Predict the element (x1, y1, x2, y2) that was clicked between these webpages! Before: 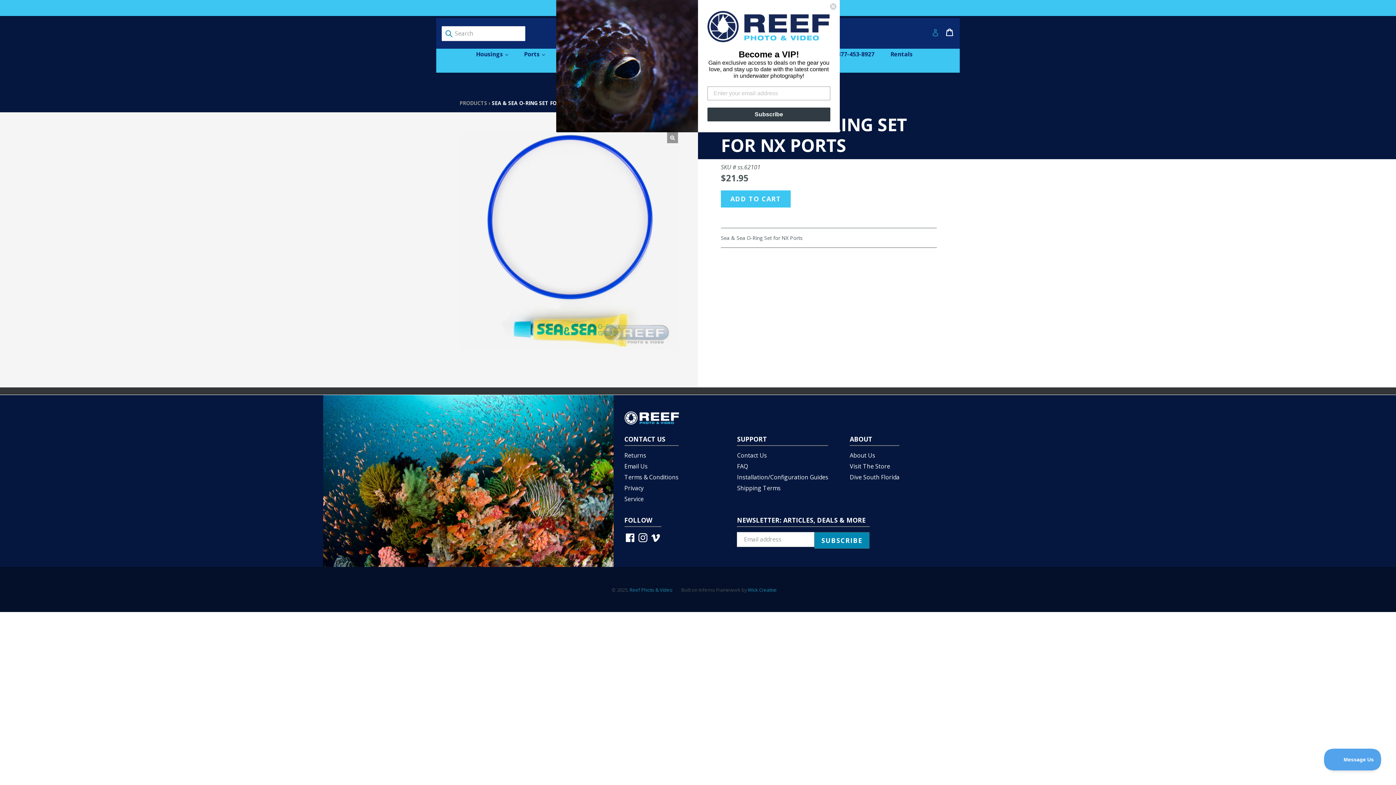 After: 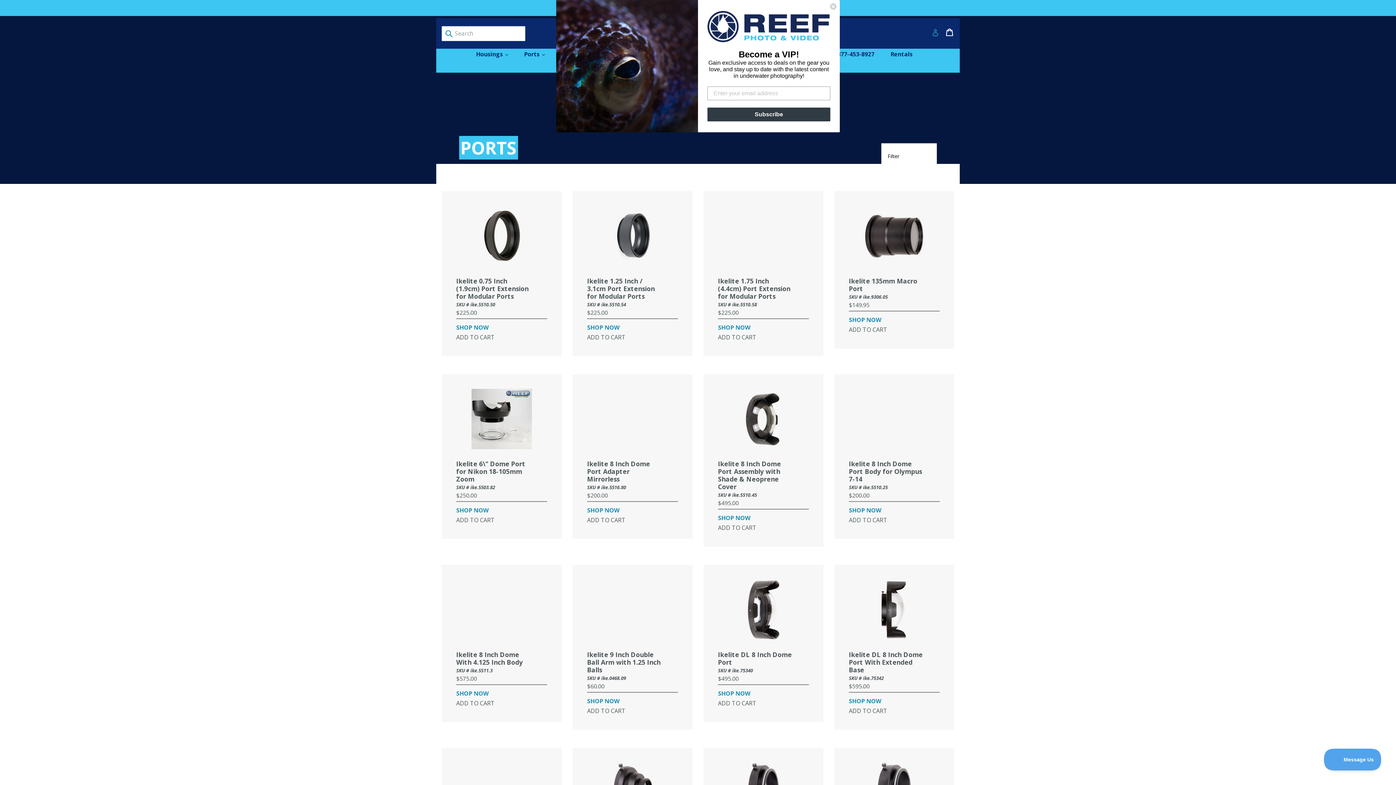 Action: bbox: (516, 49, 552, 60) label: Ports 
expand